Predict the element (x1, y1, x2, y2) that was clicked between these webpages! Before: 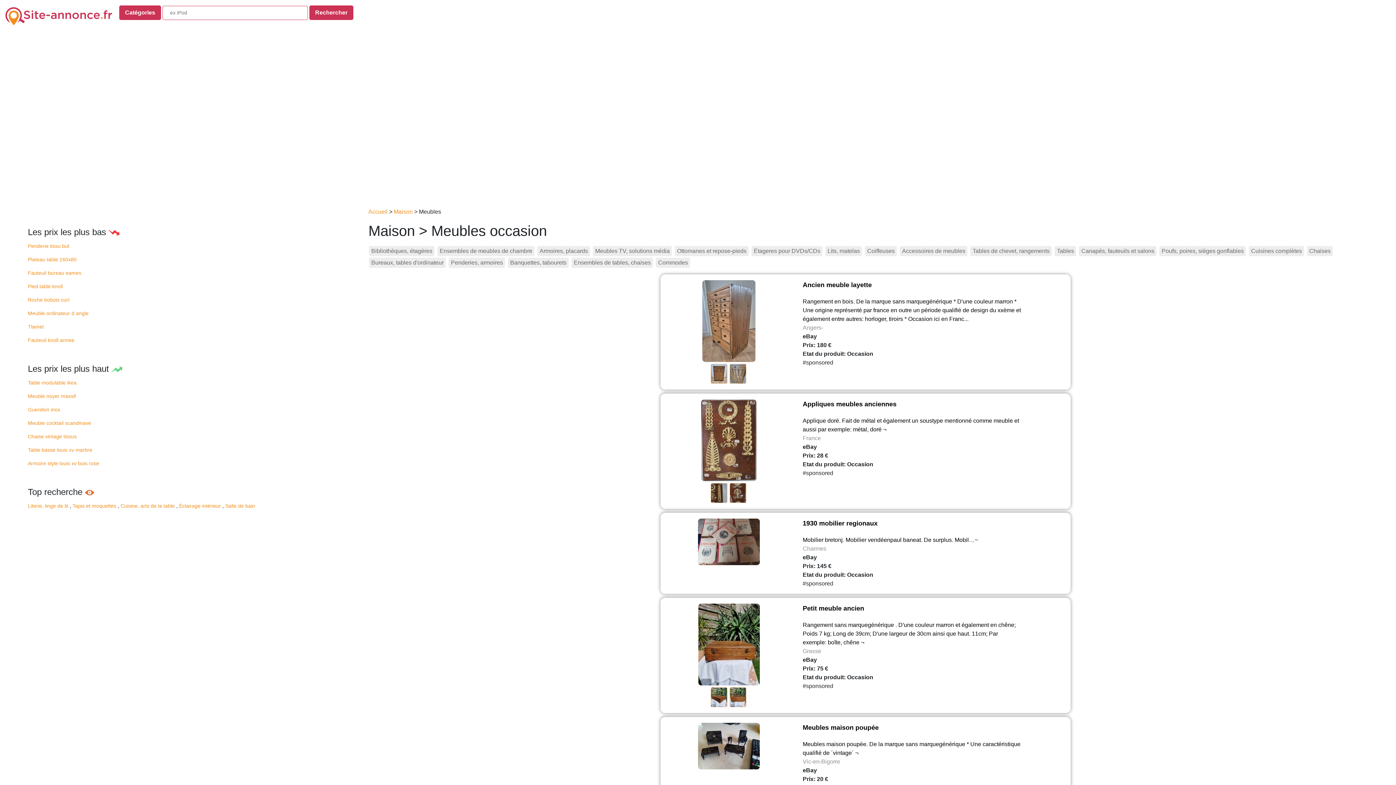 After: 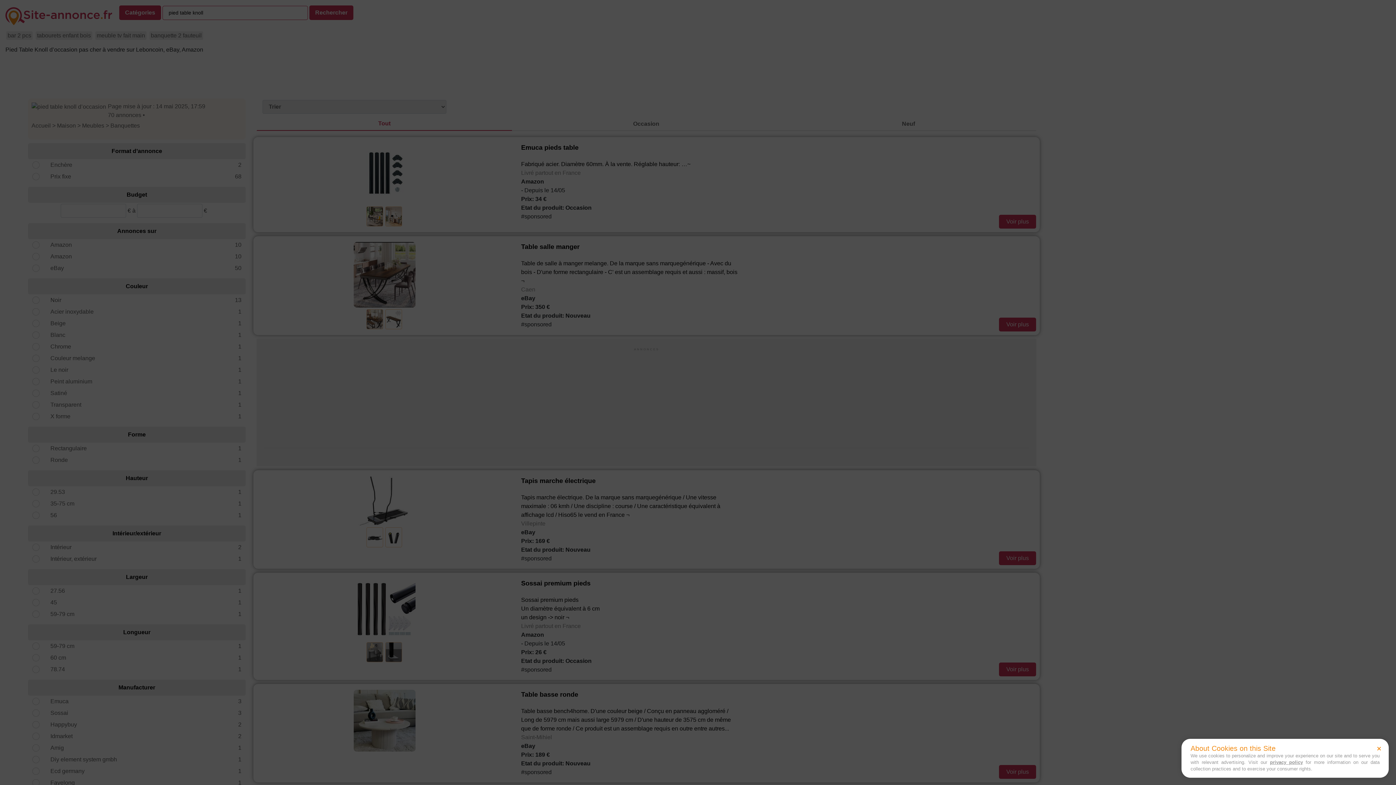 Action: bbox: (27, 283, 62, 289) label: Pied table knoll